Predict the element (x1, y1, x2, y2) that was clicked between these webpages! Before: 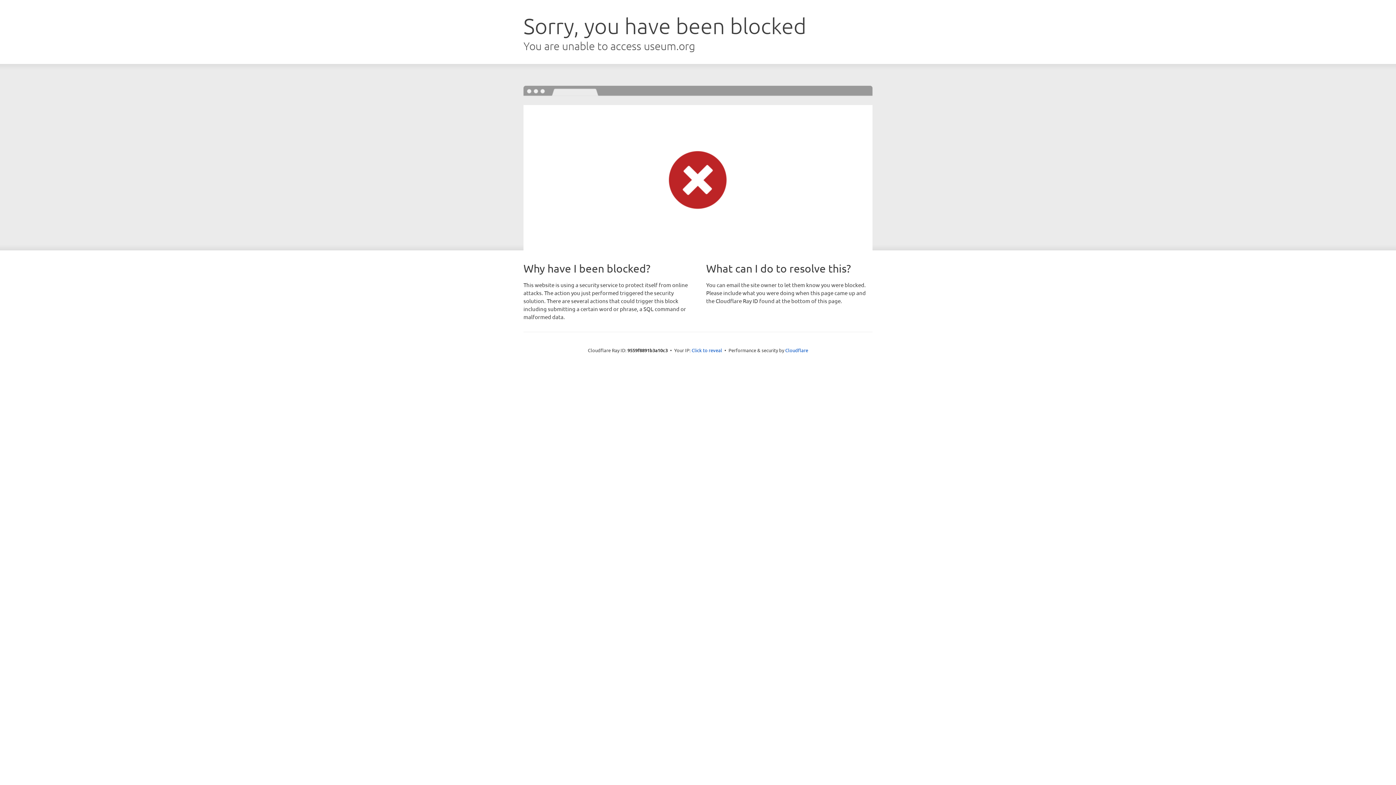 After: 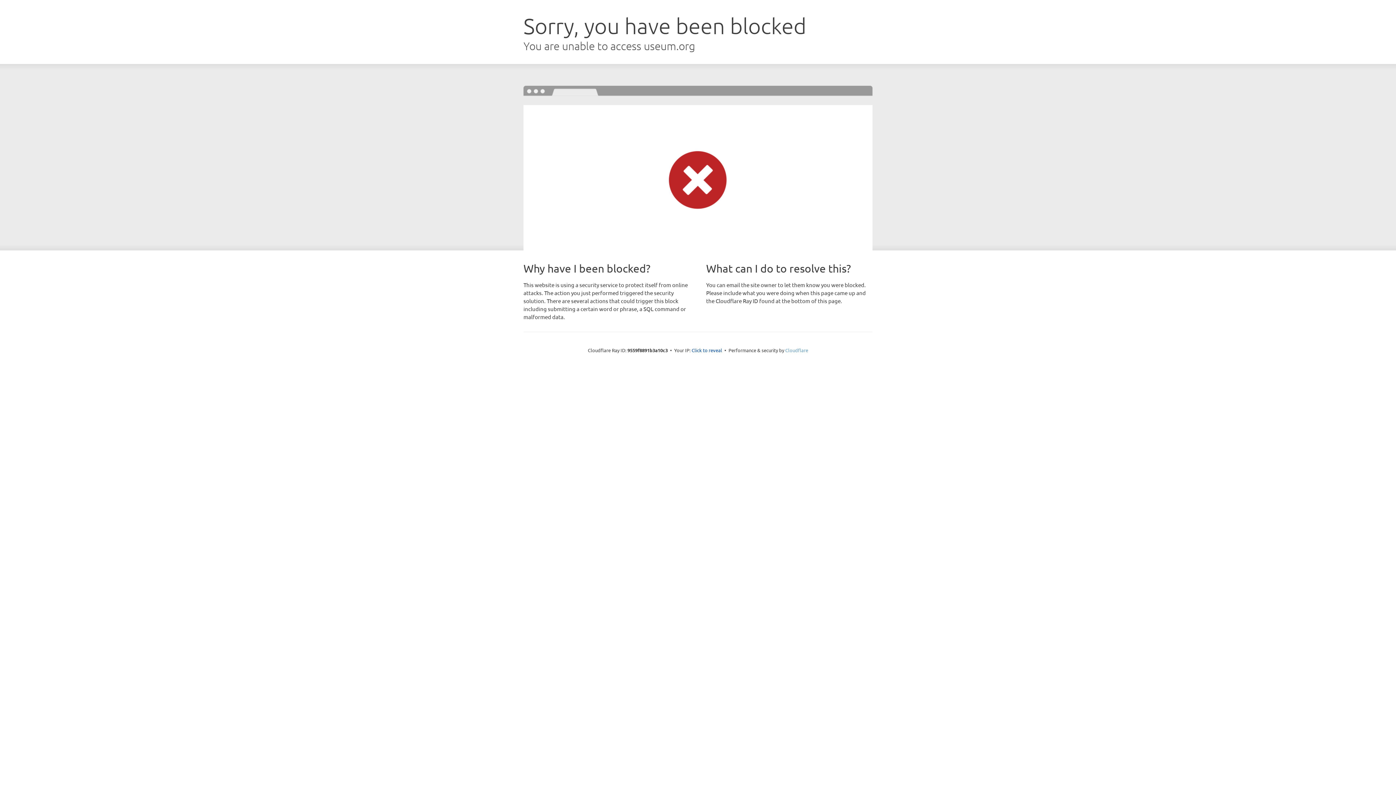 Action: bbox: (785, 347, 808, 353) label: Cloudflare